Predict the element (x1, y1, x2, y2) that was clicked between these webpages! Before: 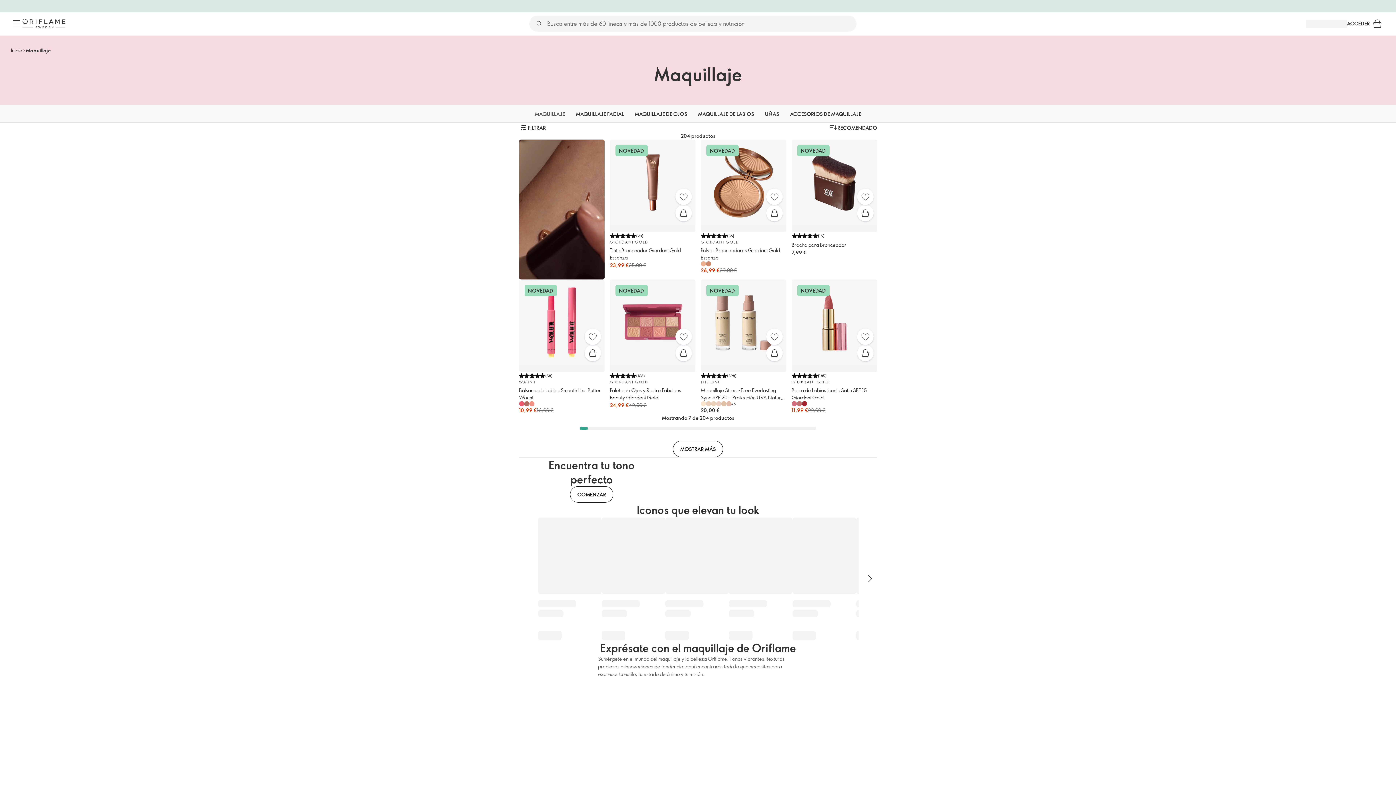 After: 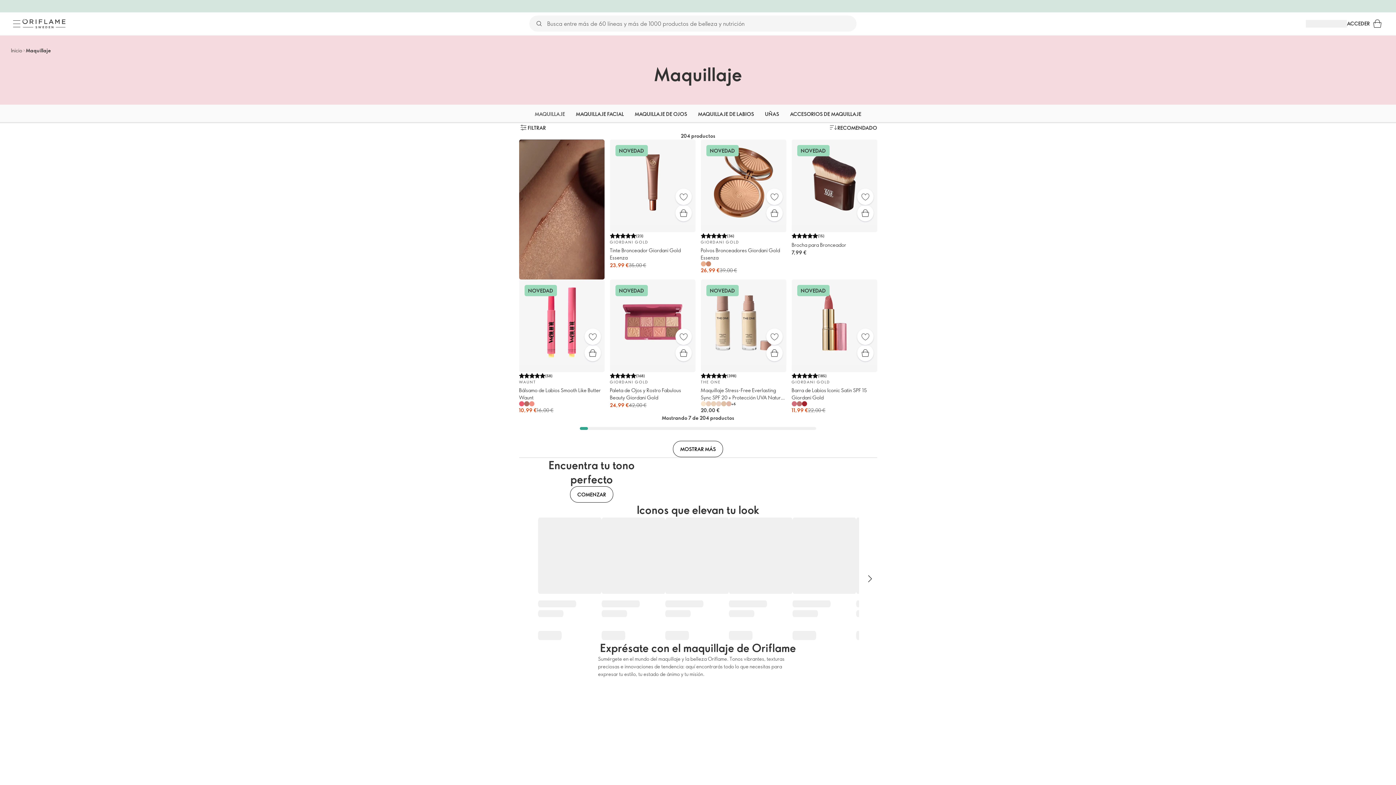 Action: bbox: (534, 104, 565, 123) label: MAQUILLAJE